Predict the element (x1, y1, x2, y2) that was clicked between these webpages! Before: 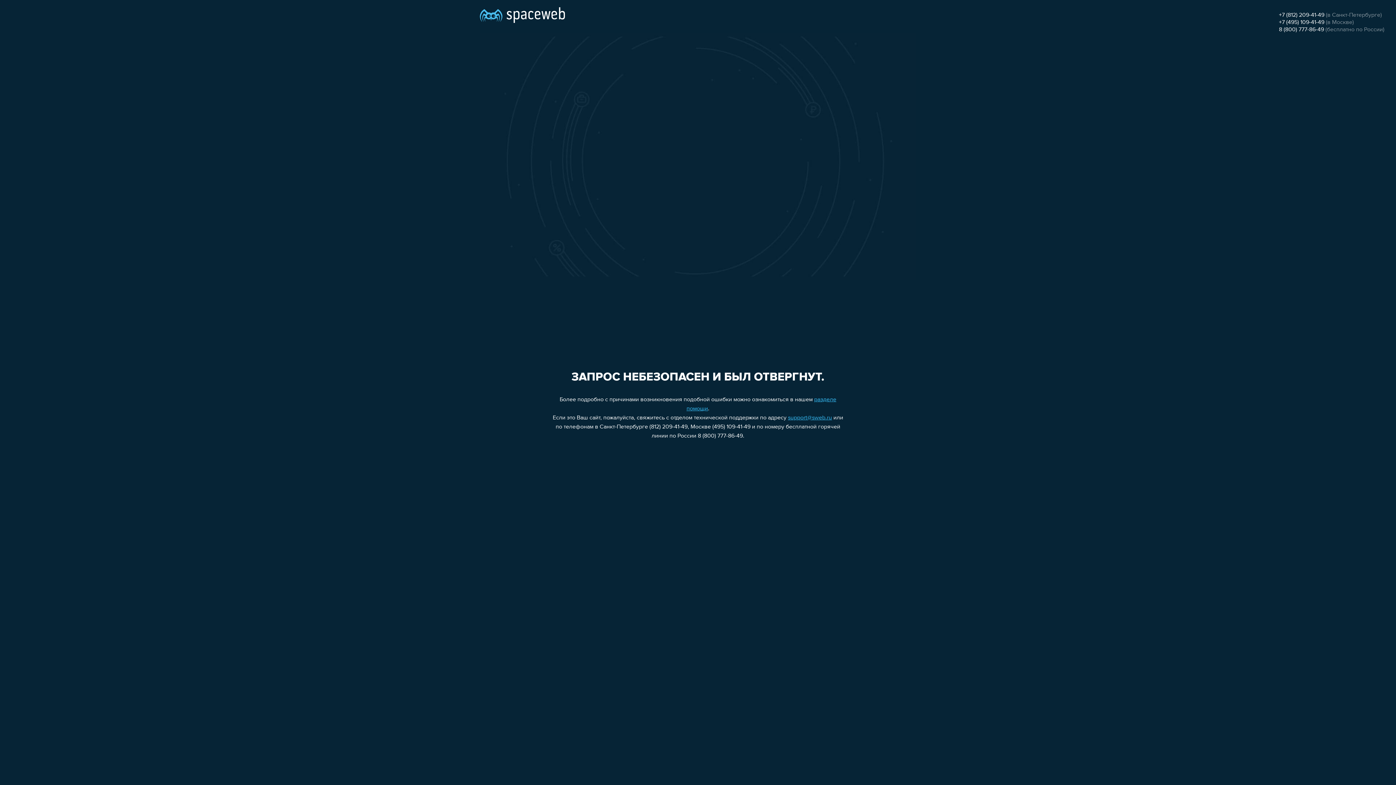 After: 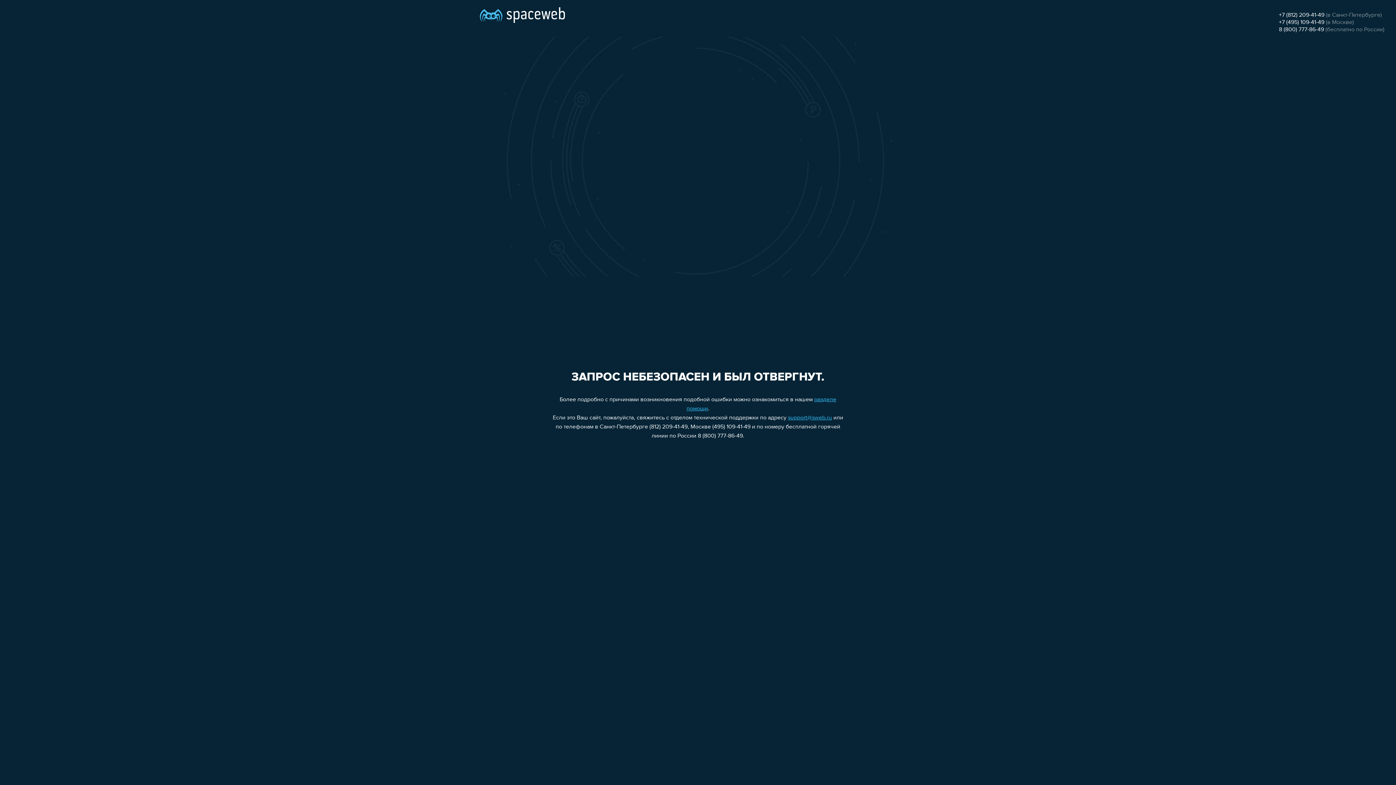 Action: bbox: (1279, 19, 1324, 25) label: +7 (495) 109-41-49